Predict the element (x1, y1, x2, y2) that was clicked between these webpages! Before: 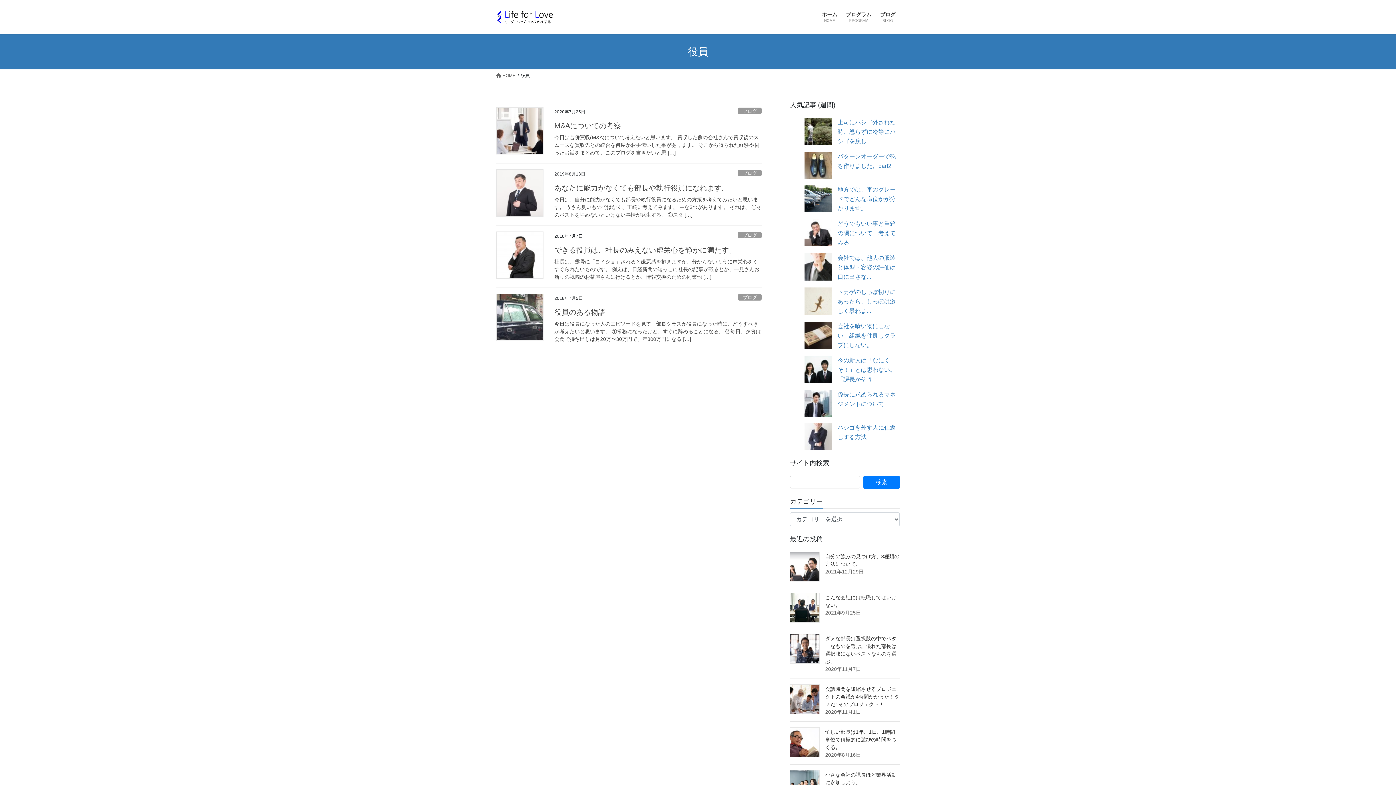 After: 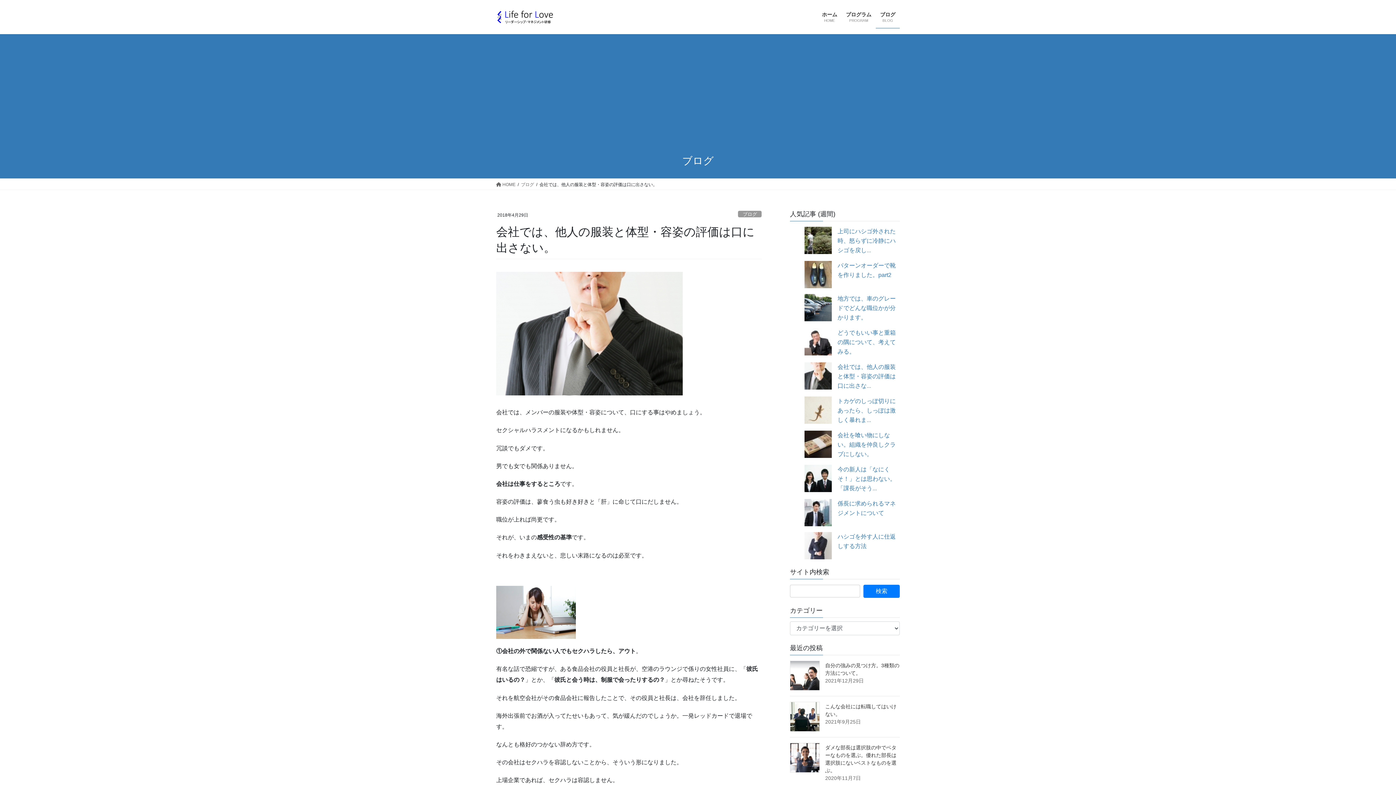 Action: bbox: (837, 254, 896, 280) label: 会社では、他人の服装と体型・容姿の評価は口に出さな...